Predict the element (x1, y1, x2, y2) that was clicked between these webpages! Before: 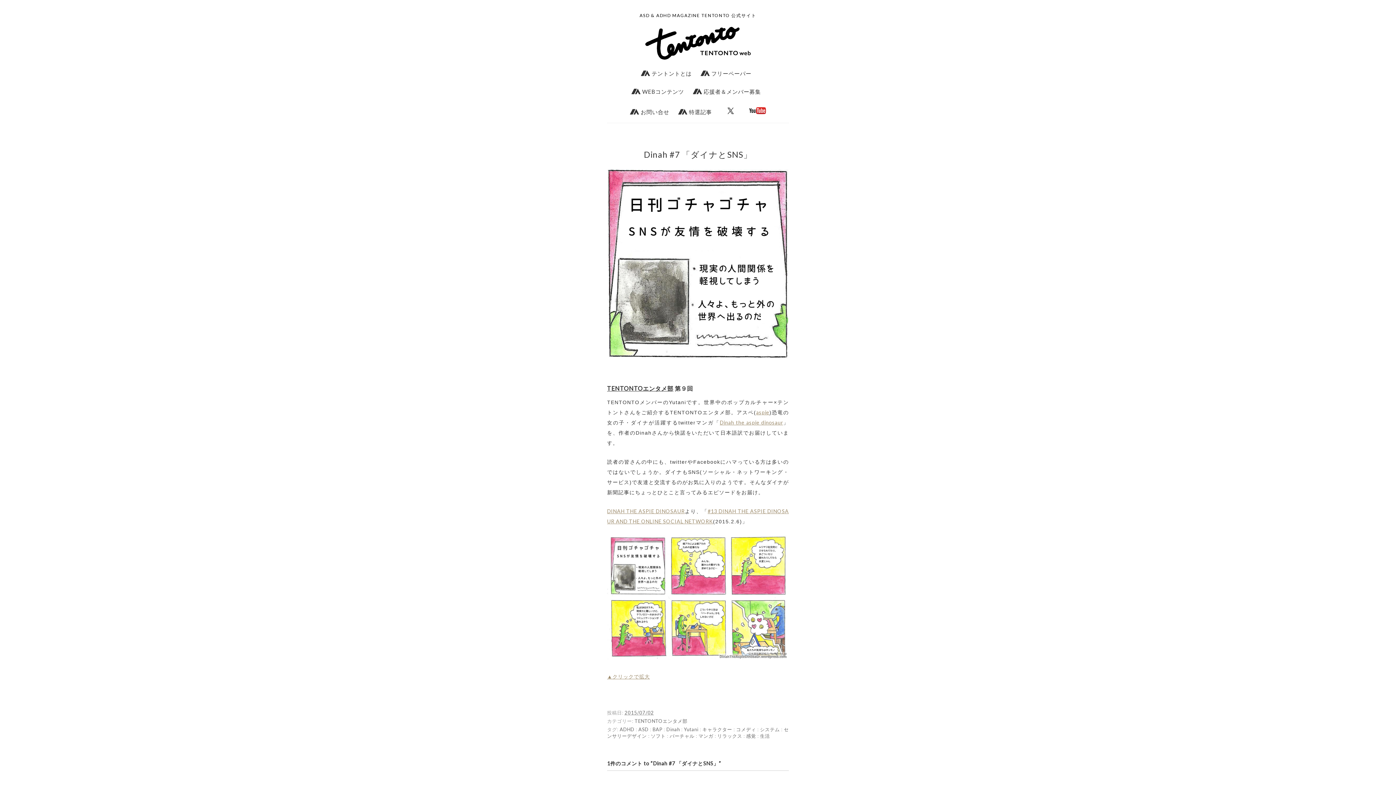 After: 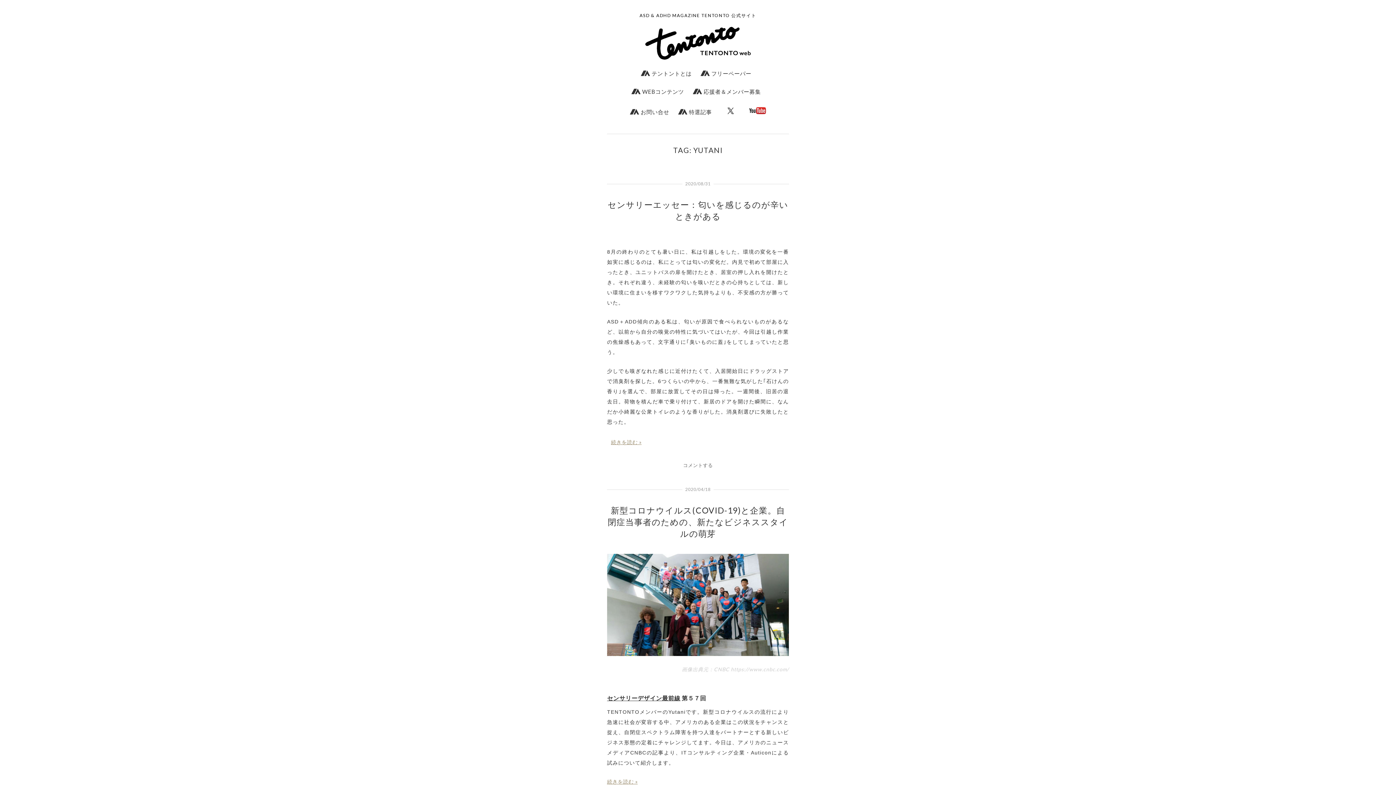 Action: bbox: (684, 726, 698, 732) label: Yutani